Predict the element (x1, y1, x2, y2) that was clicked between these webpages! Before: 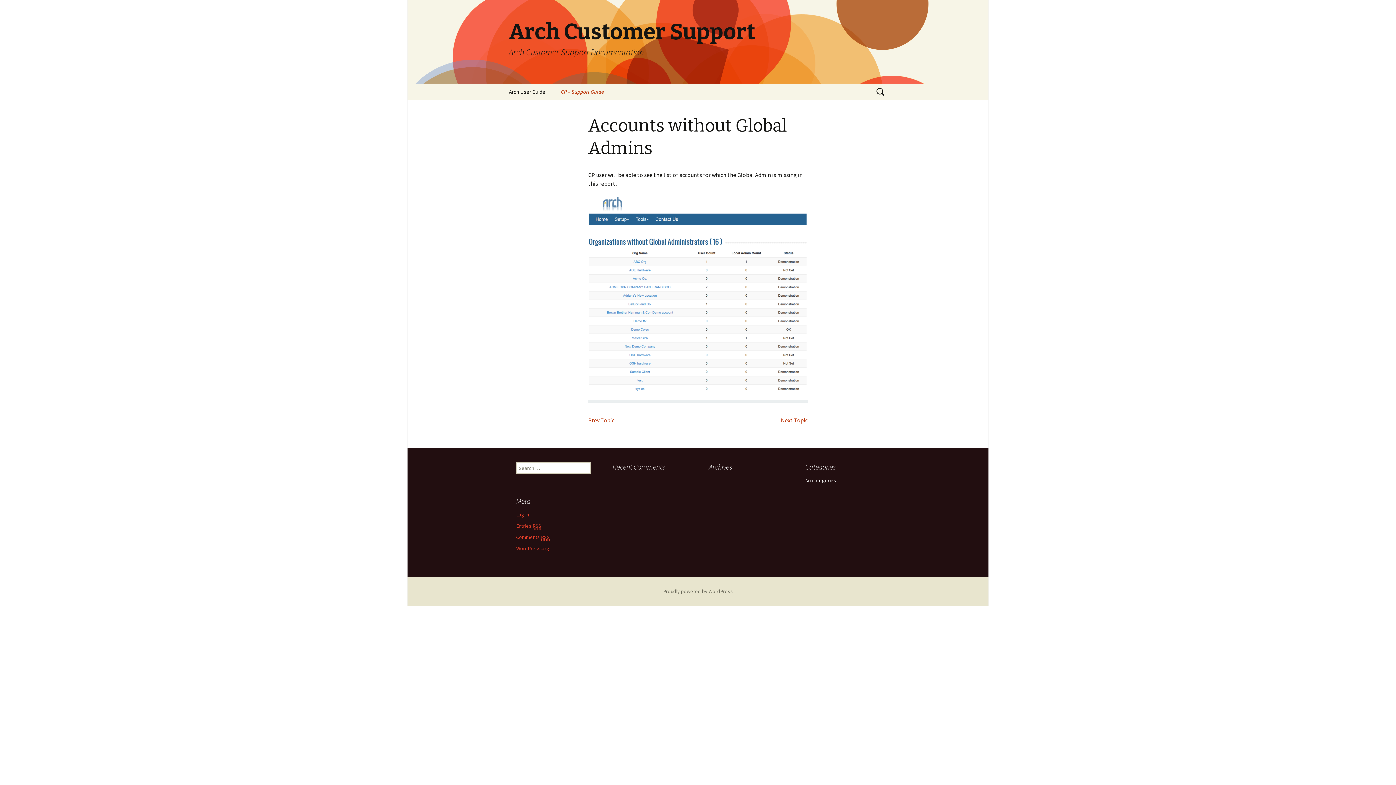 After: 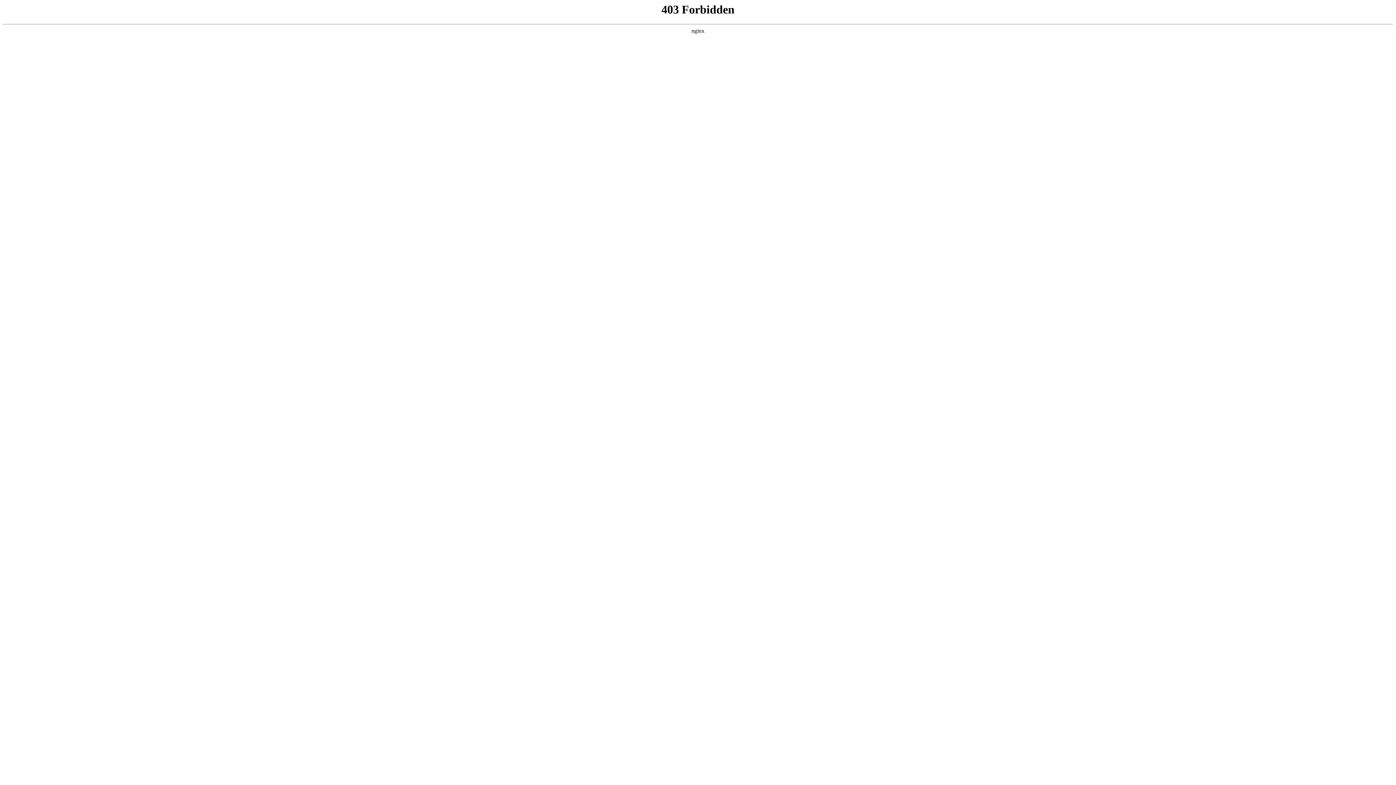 Action: bbox: (516, 545, 549, 552) label: WordPress.org